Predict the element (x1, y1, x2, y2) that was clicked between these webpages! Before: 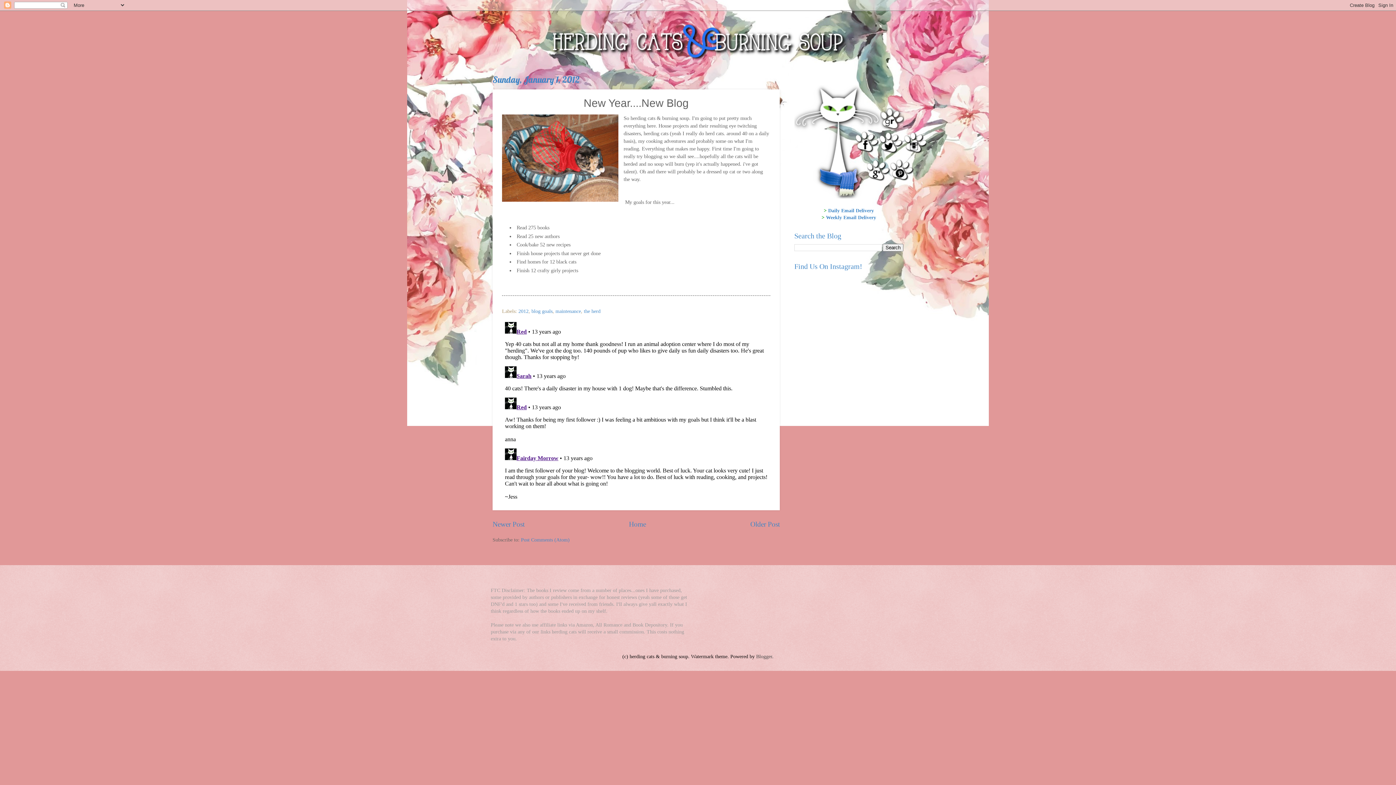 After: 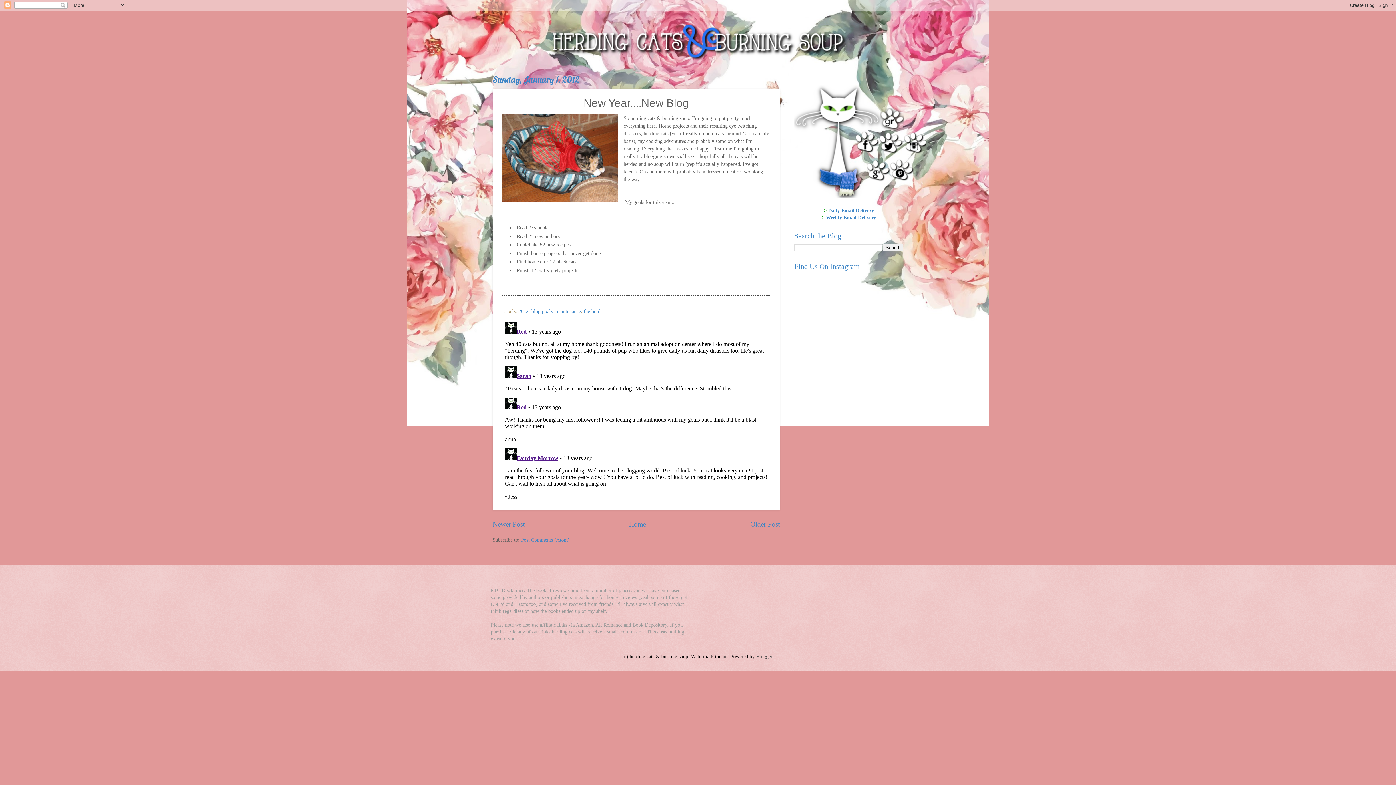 Action: label: Post Comments (Atom) bbox: (521, 537, 569, 542)